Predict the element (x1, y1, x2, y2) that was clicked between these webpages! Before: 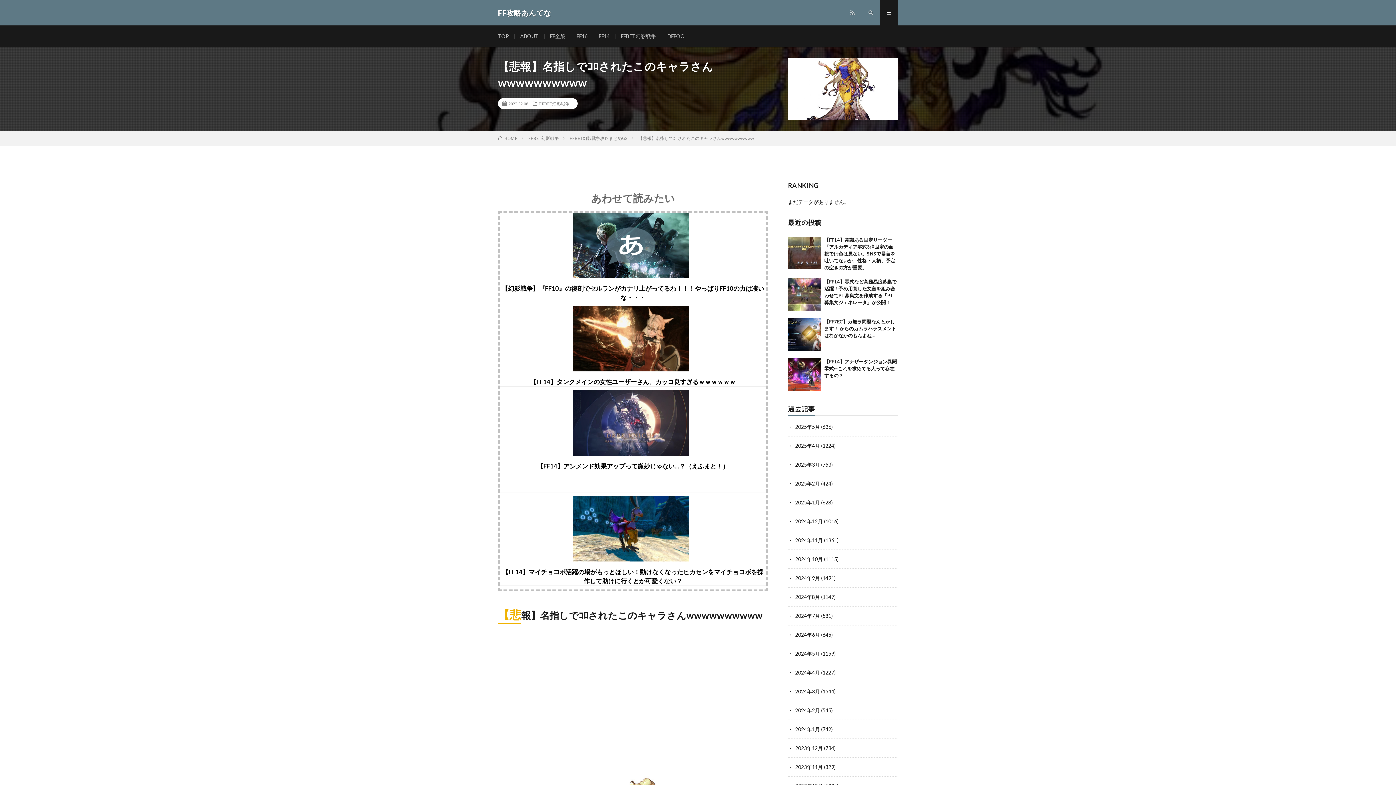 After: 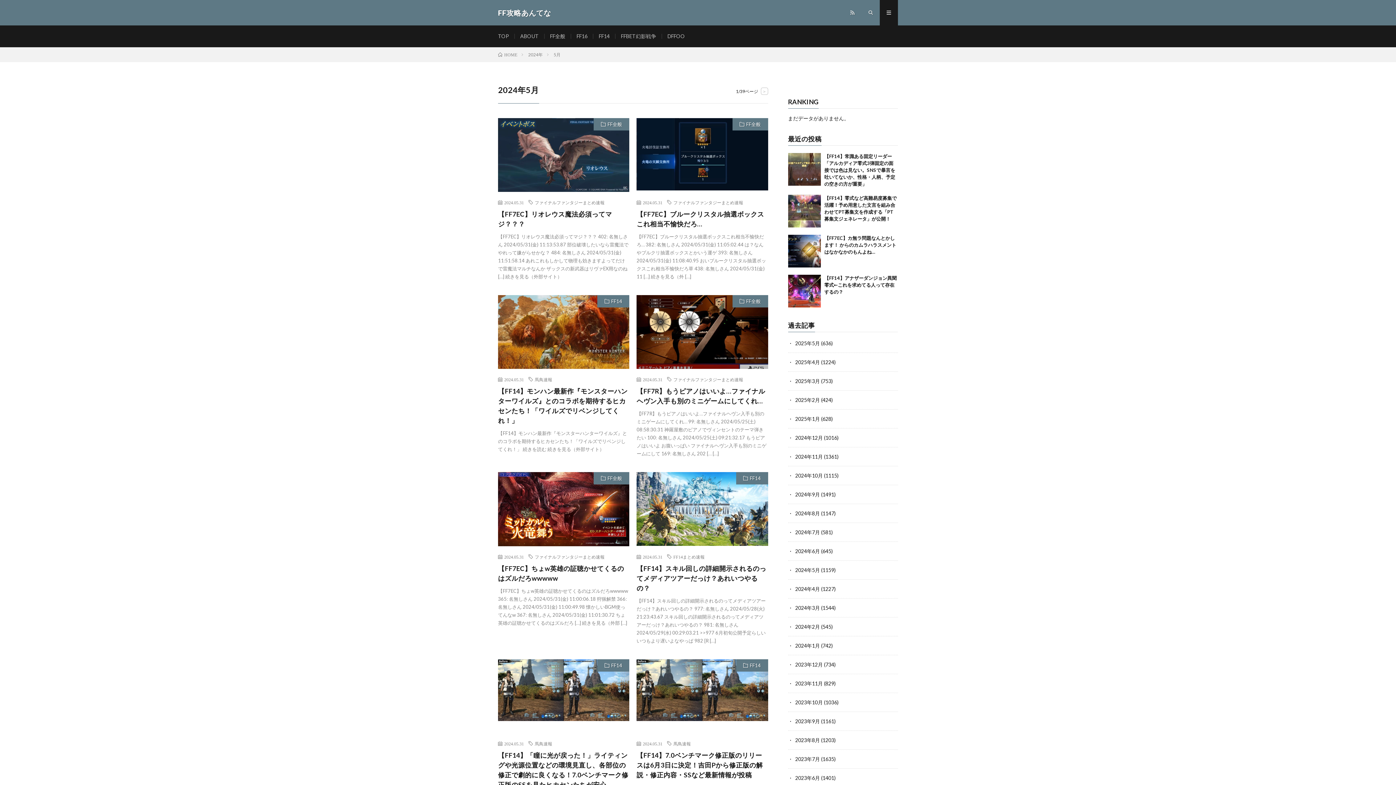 Action: bbox: (795, 650, 820, 657) label: 2024年5月